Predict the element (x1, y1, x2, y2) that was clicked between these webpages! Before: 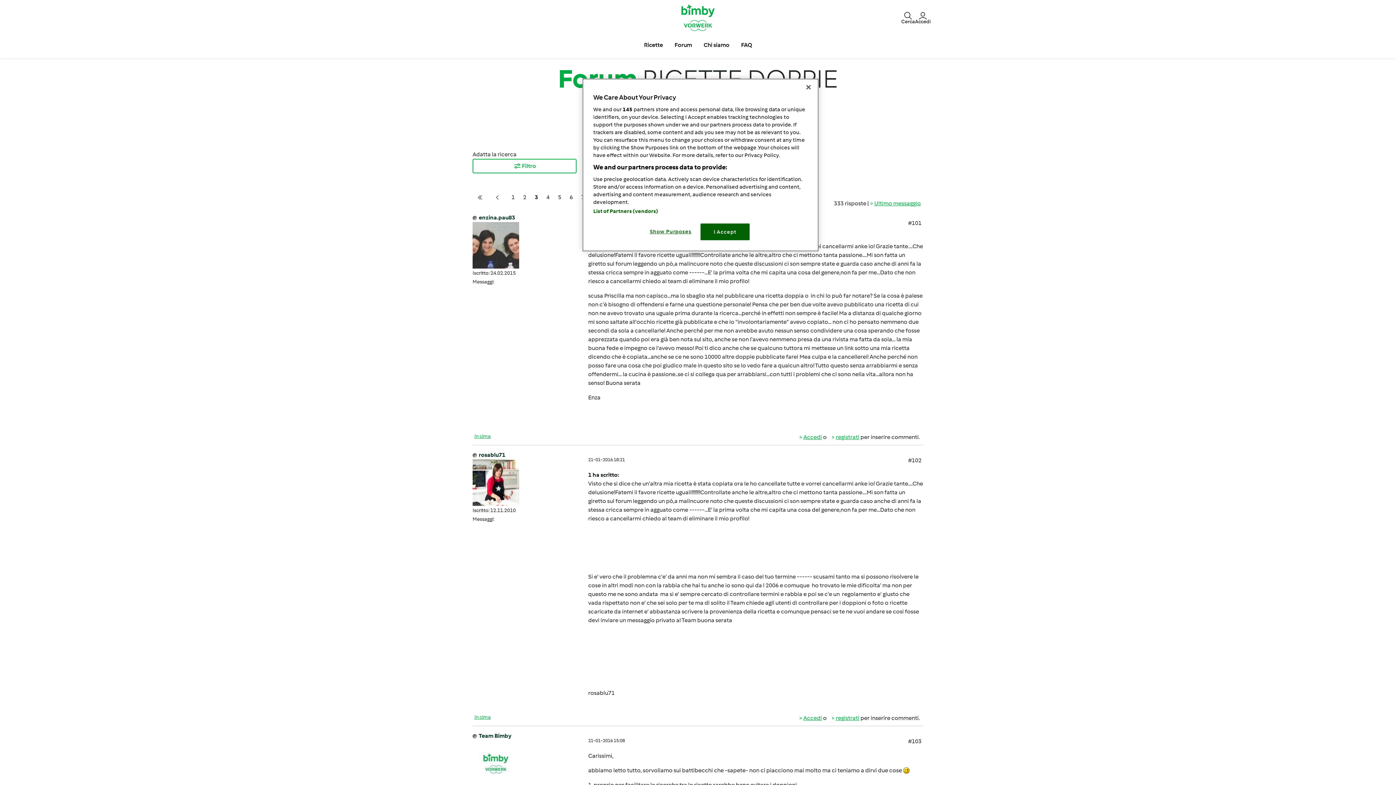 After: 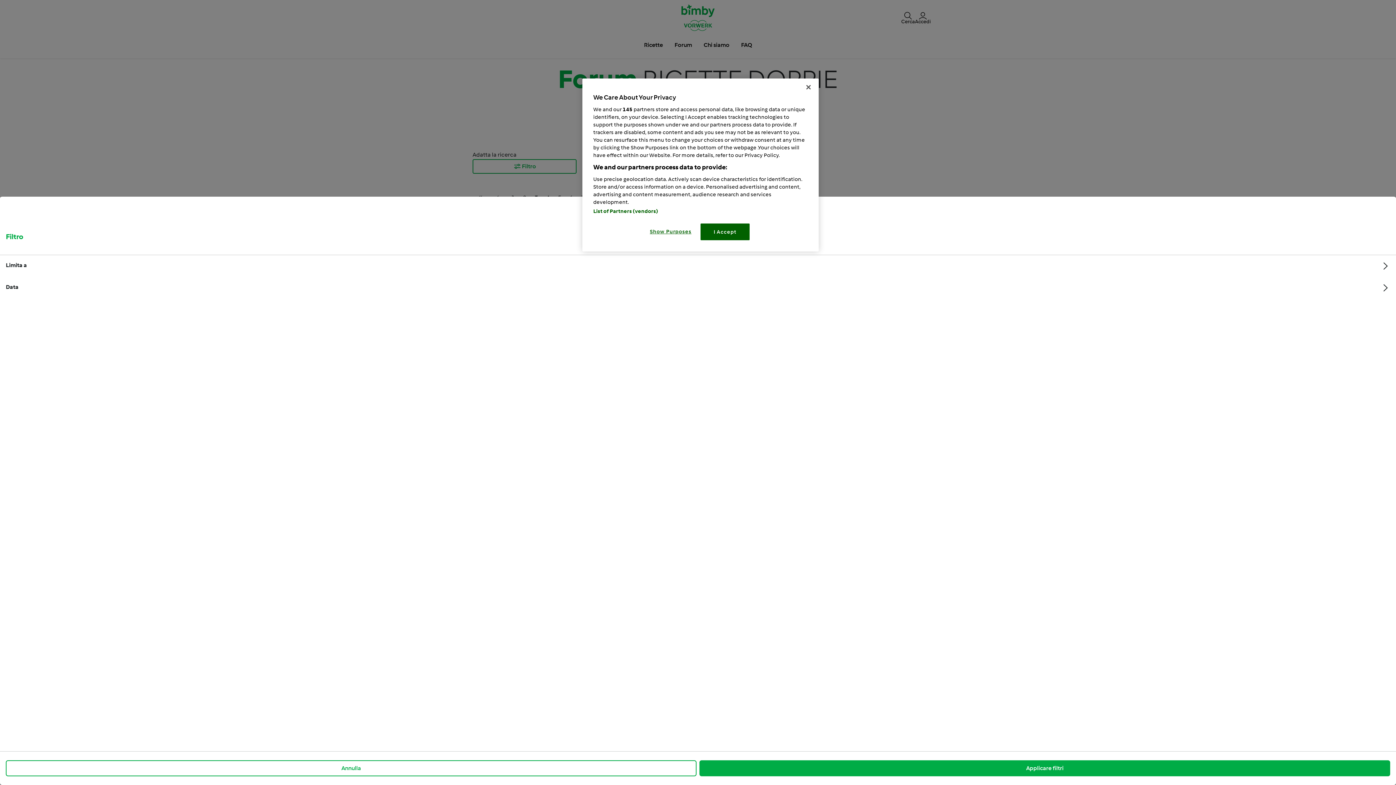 Action: label: Filtro bbox: (472, 158, 576, 173)